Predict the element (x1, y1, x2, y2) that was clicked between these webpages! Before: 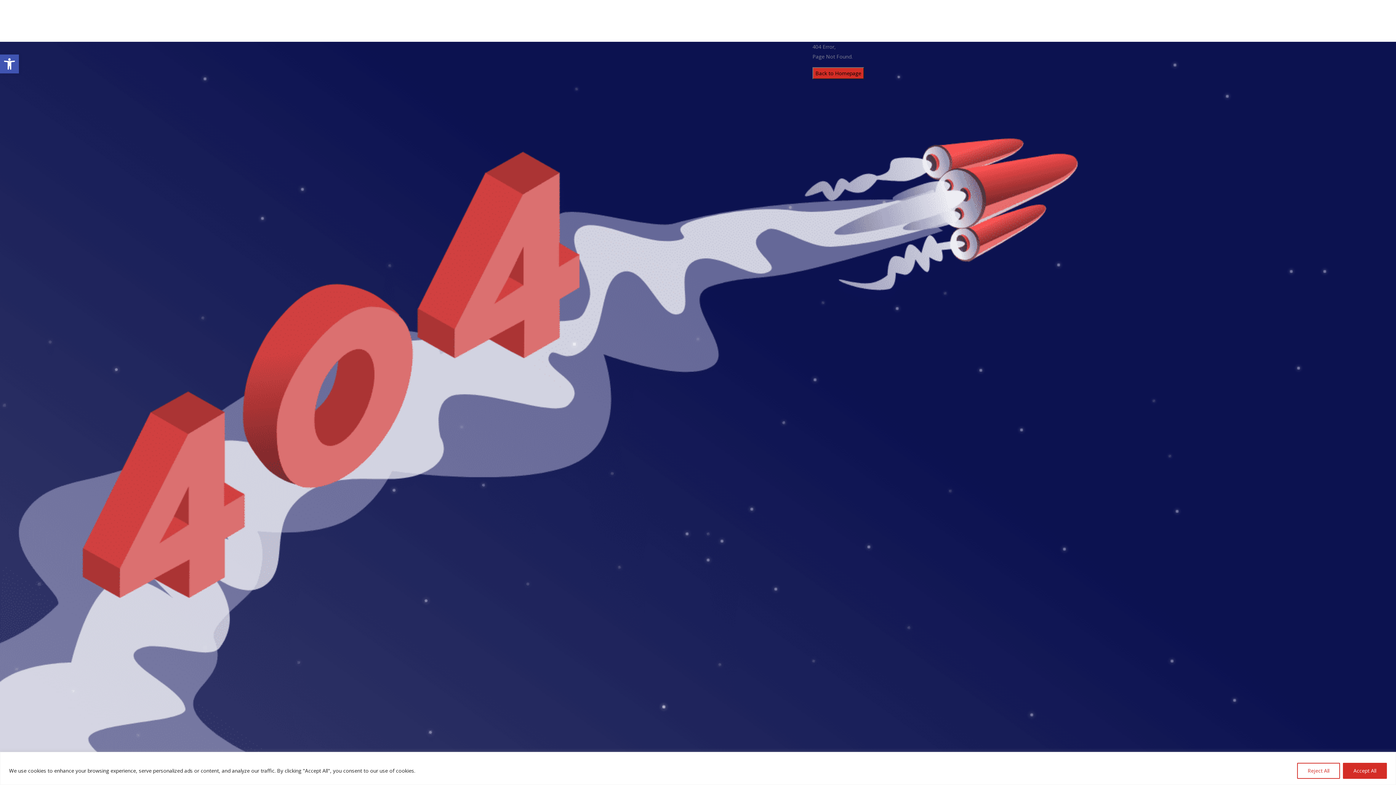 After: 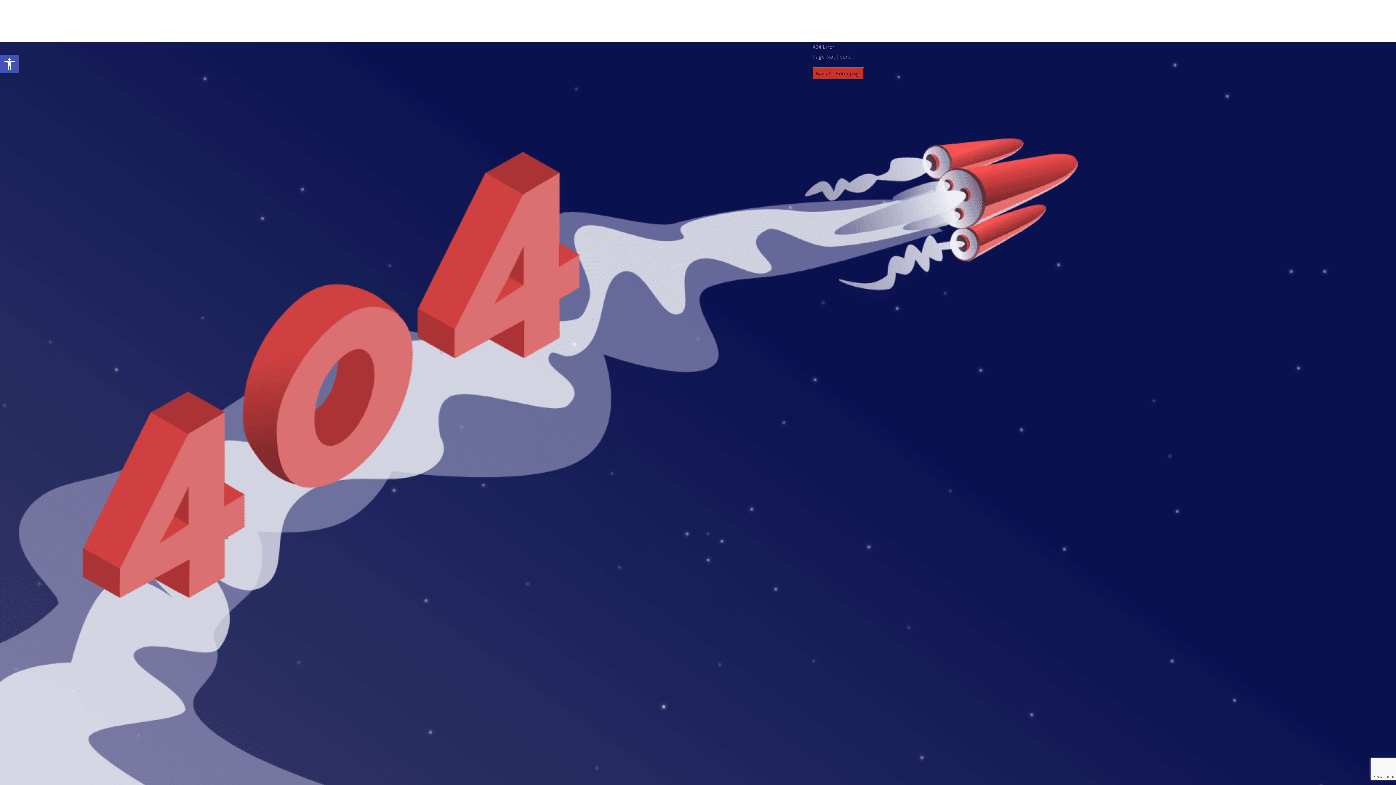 Action: label: Accept All bbox: (1343, 763, 1387, 779)